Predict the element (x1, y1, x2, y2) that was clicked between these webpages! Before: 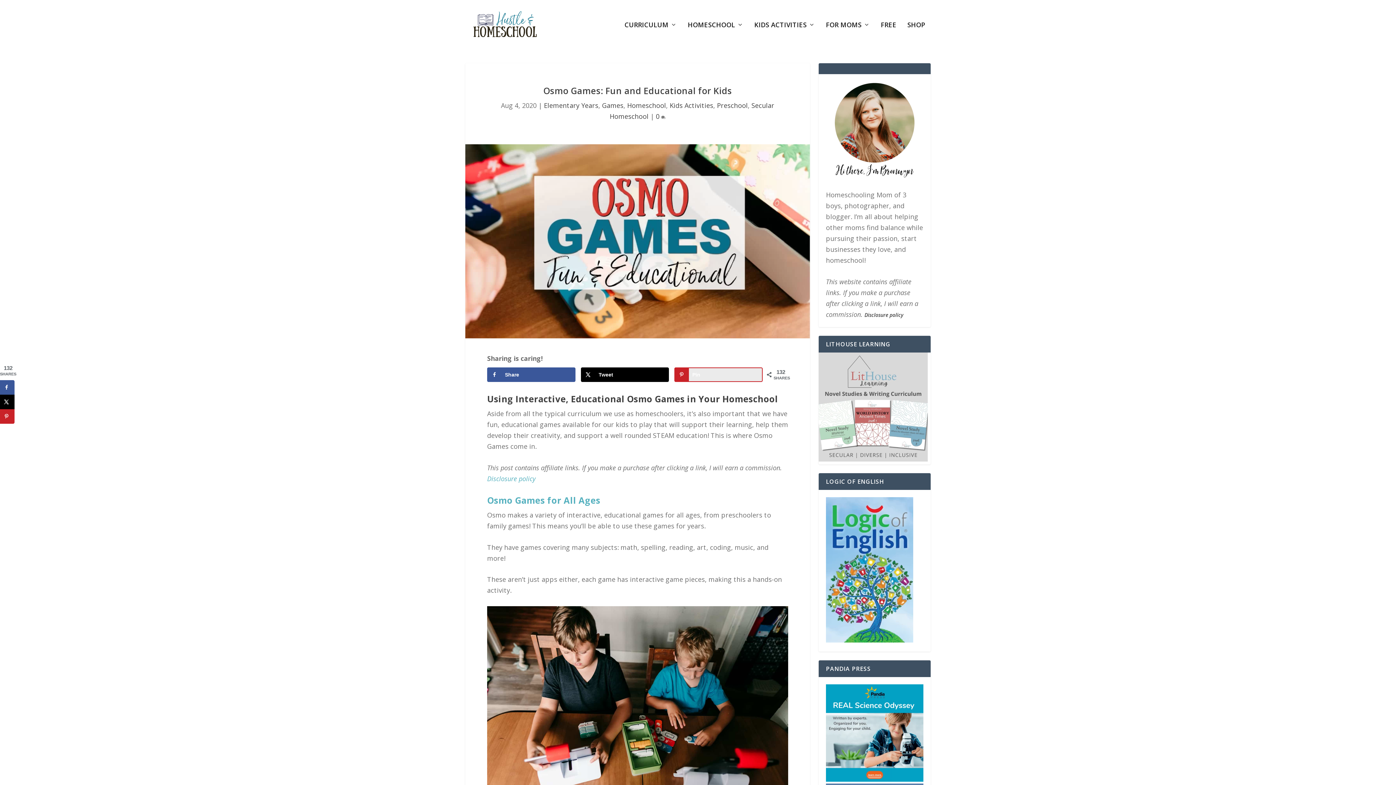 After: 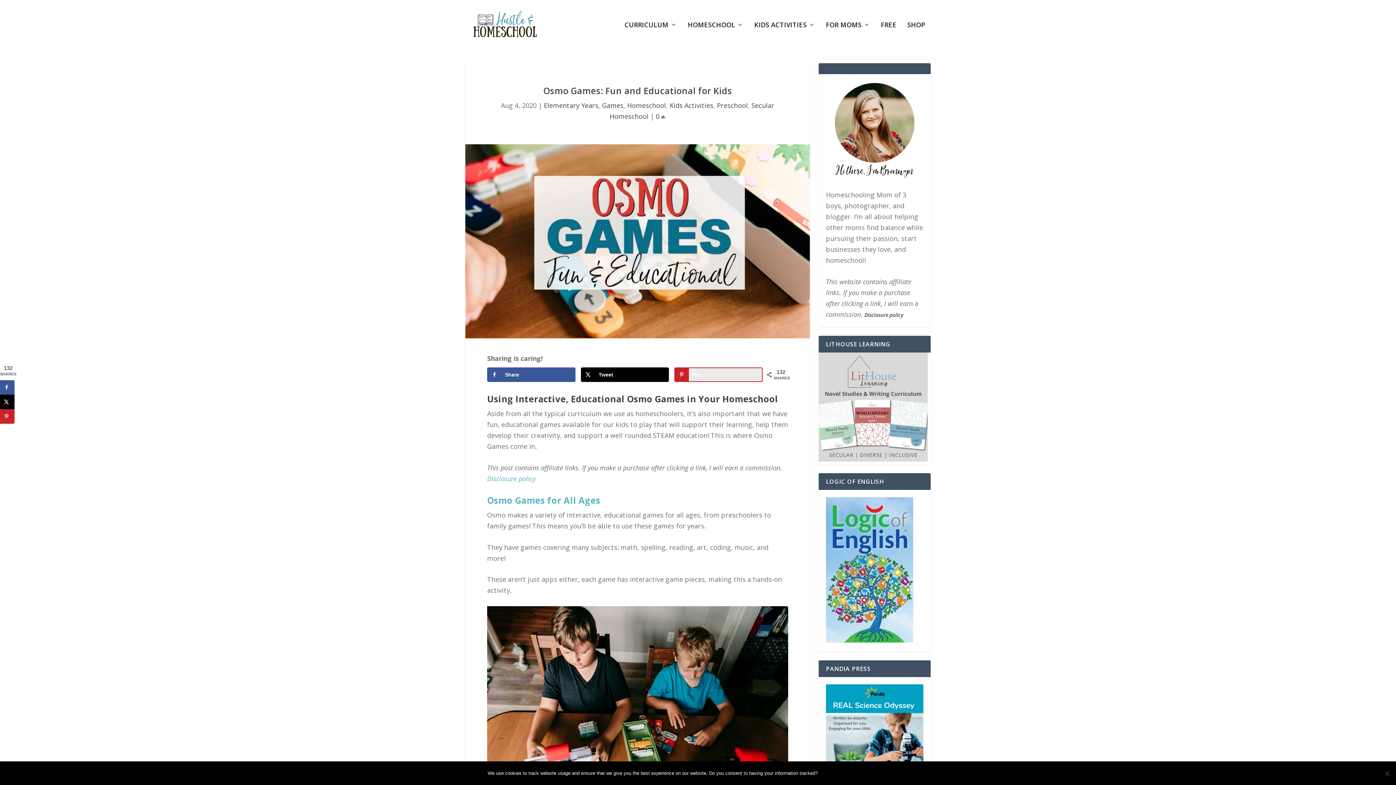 Action: bbox: (826, 637, 913, 644)